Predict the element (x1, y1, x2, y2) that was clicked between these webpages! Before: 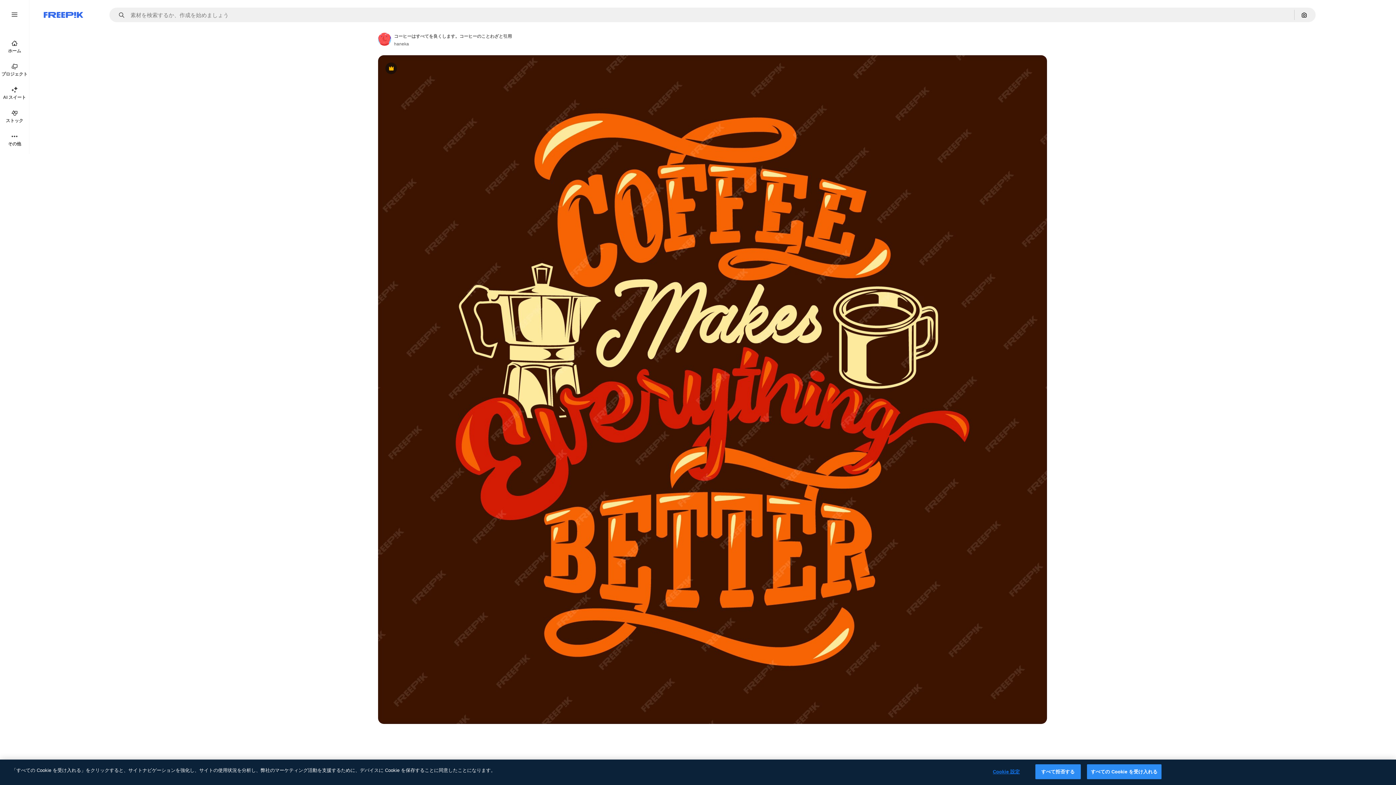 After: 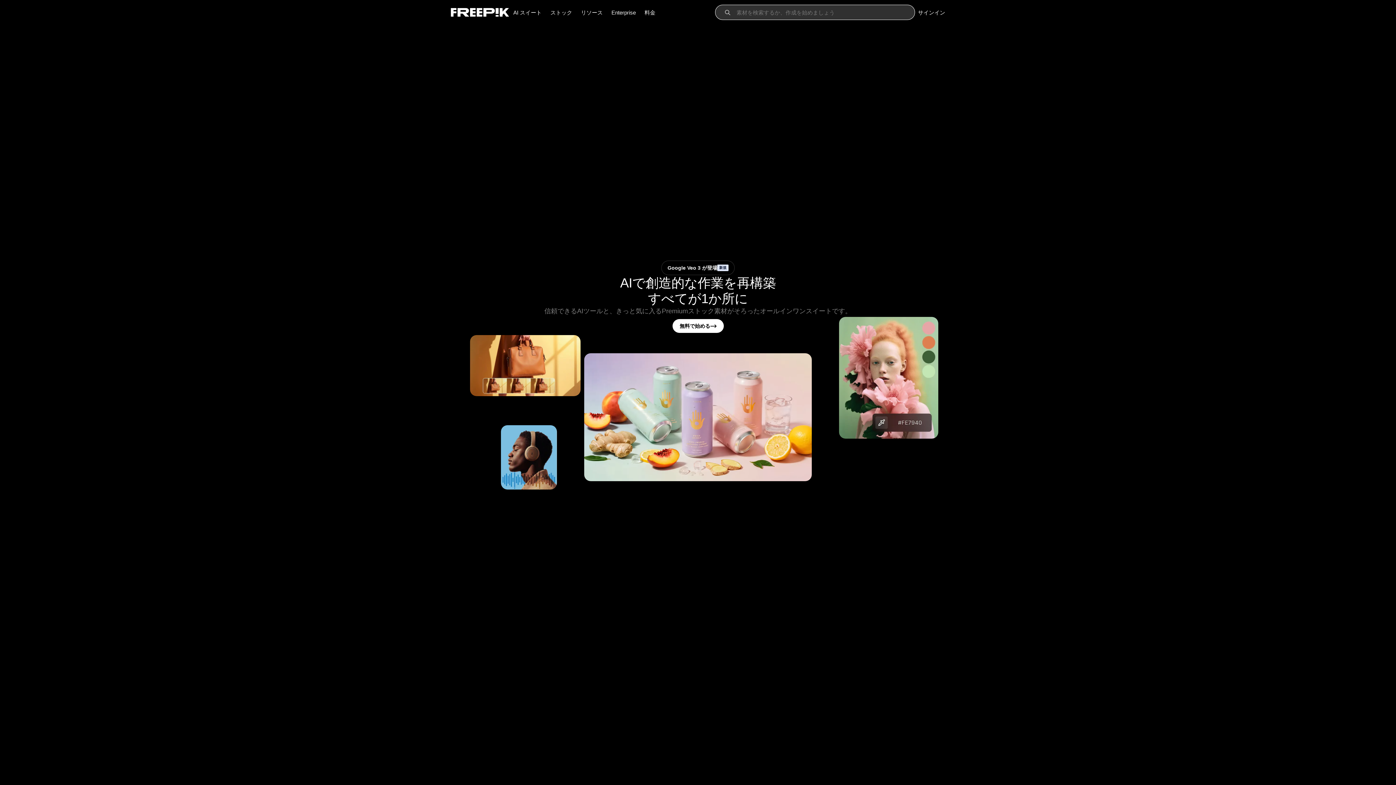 Action: label: ホーム bbox: (0, 34, 29, 58)